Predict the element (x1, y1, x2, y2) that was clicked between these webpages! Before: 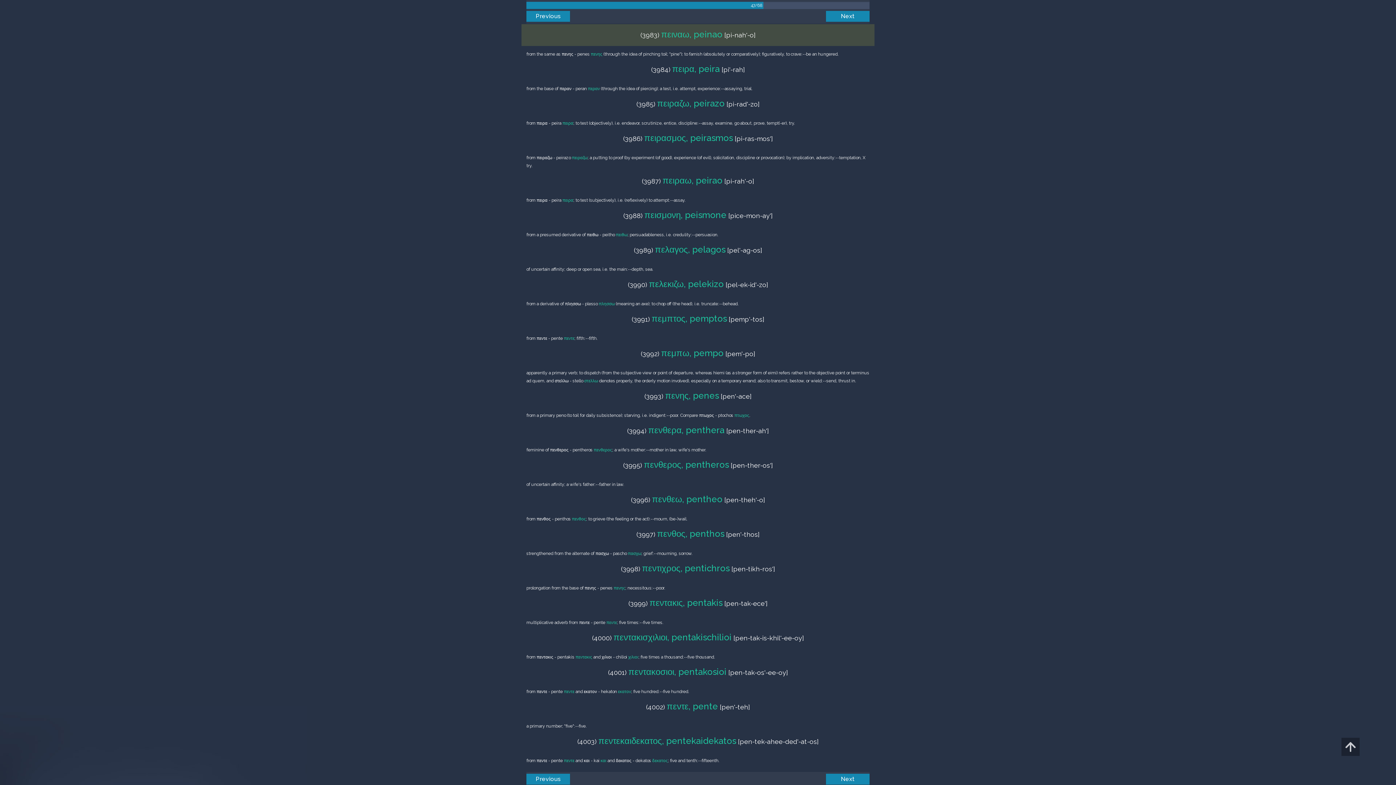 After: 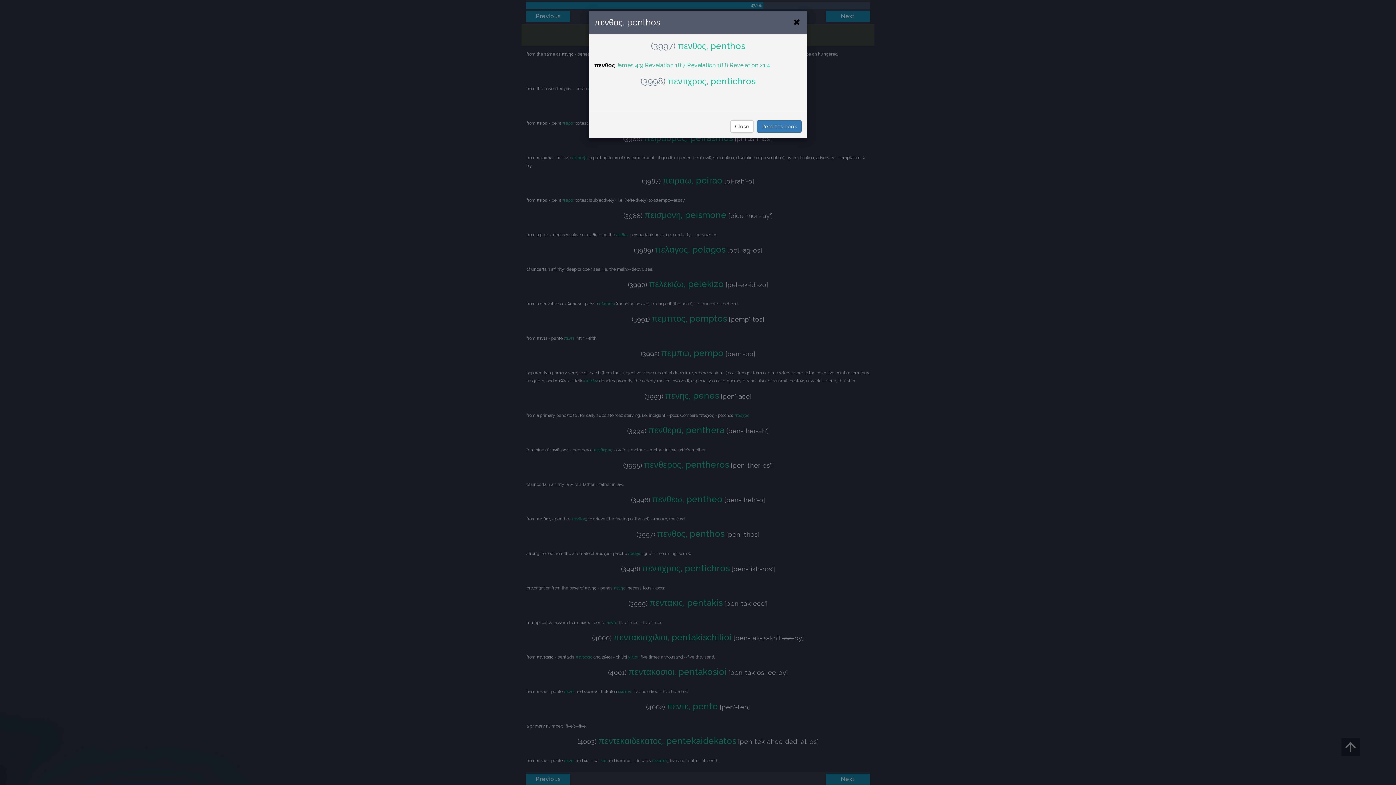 Action: bbox: (657, 528, 724, 539) label: πενθος, penthos